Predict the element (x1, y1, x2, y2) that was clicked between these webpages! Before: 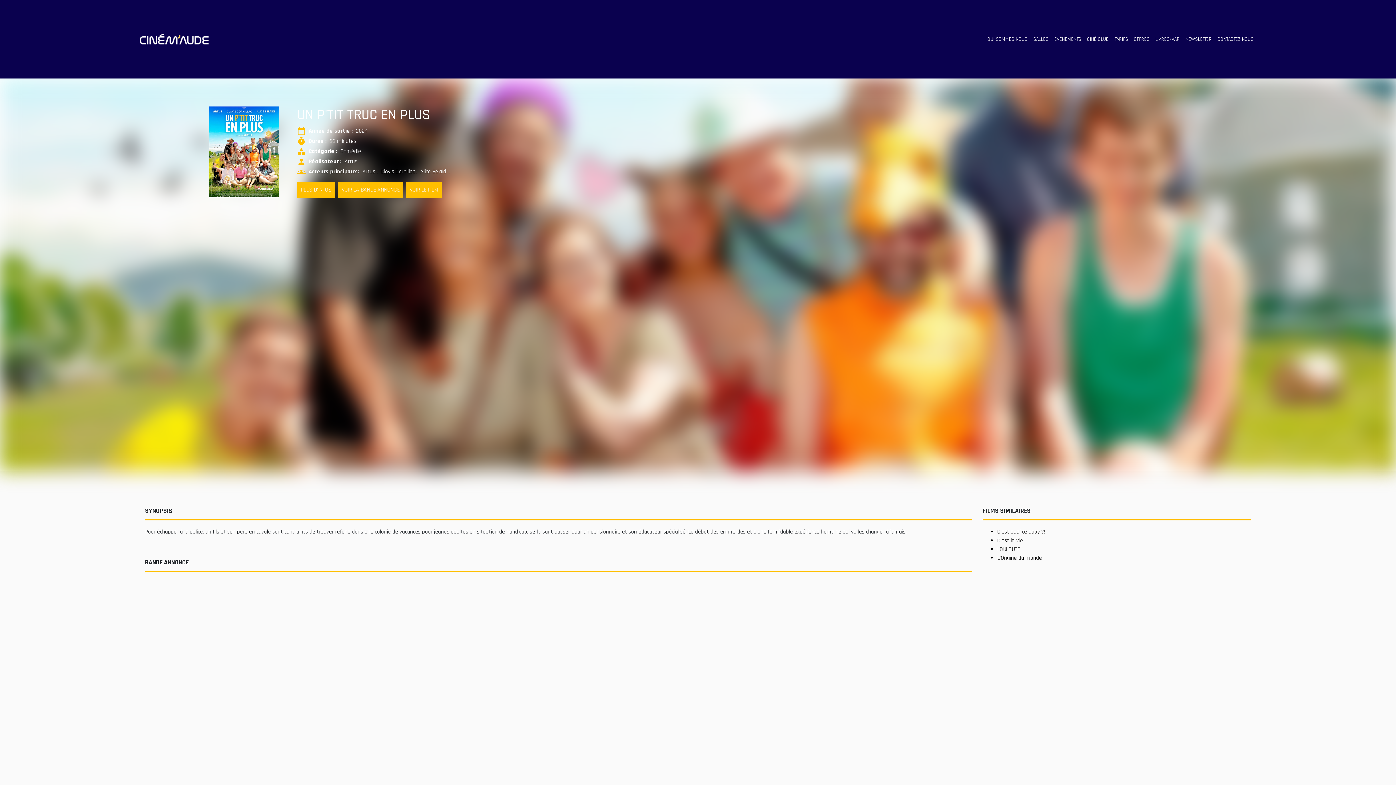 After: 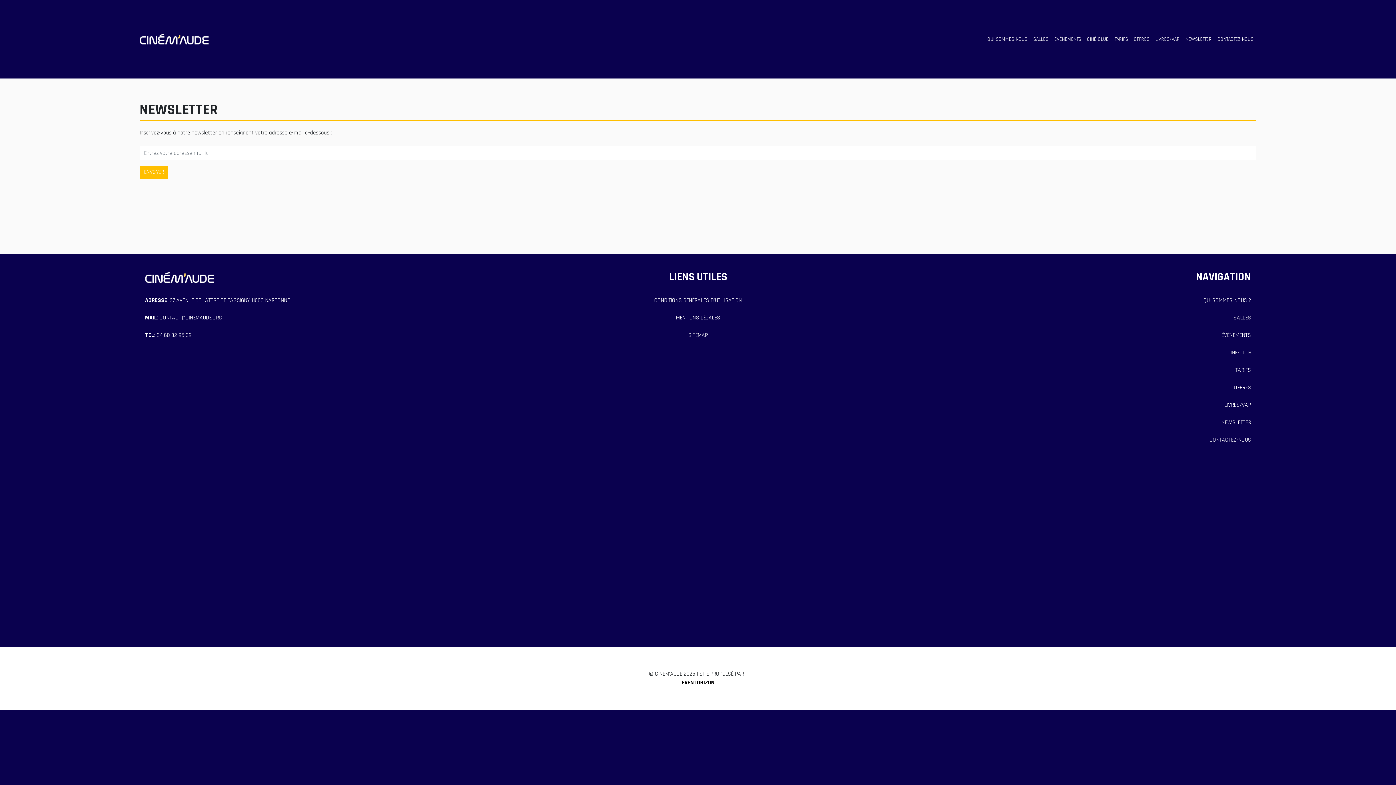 Action: label: NEWSLETTER bbox: (1182, 32, 1214, 46)